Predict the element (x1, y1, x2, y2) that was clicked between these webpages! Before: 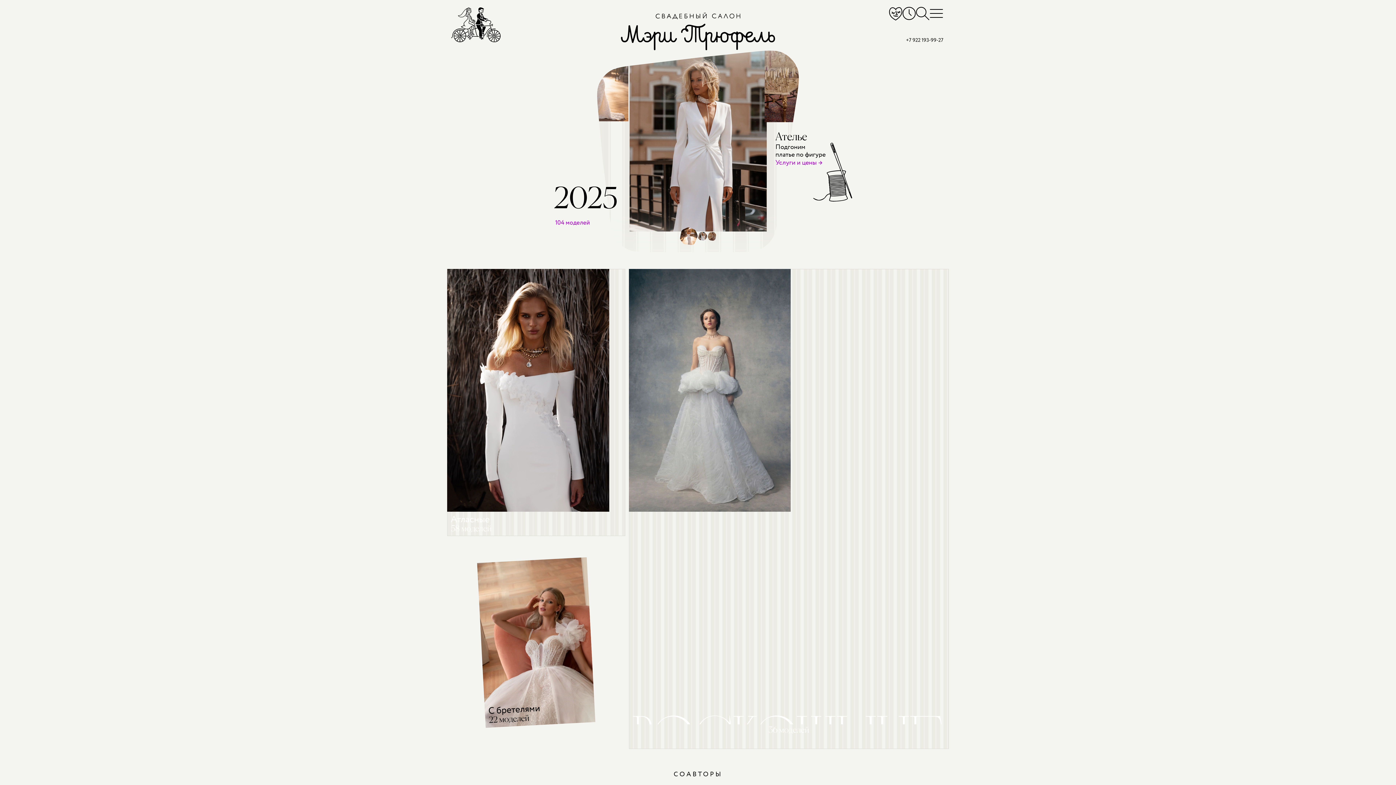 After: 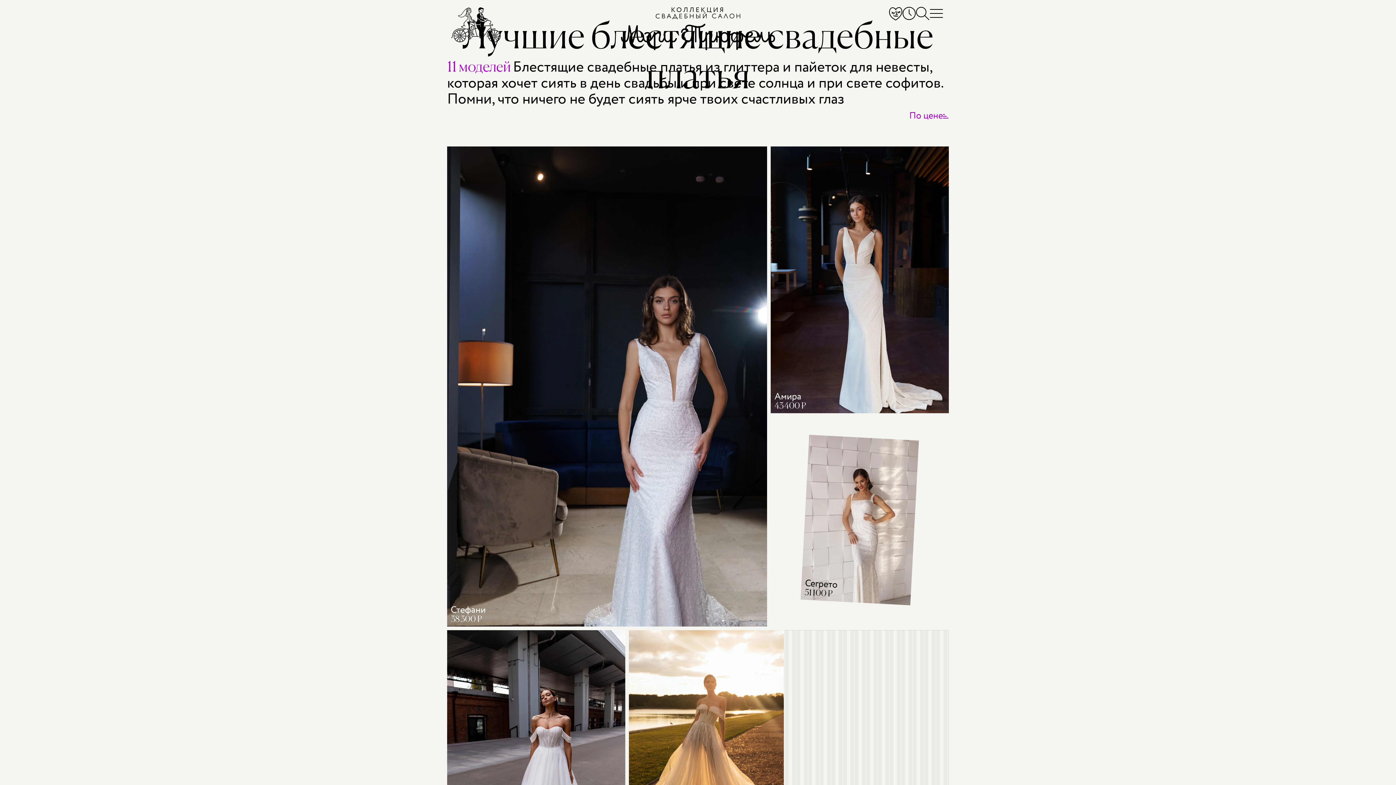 Action: bbox: (767, 45, 829, 128)